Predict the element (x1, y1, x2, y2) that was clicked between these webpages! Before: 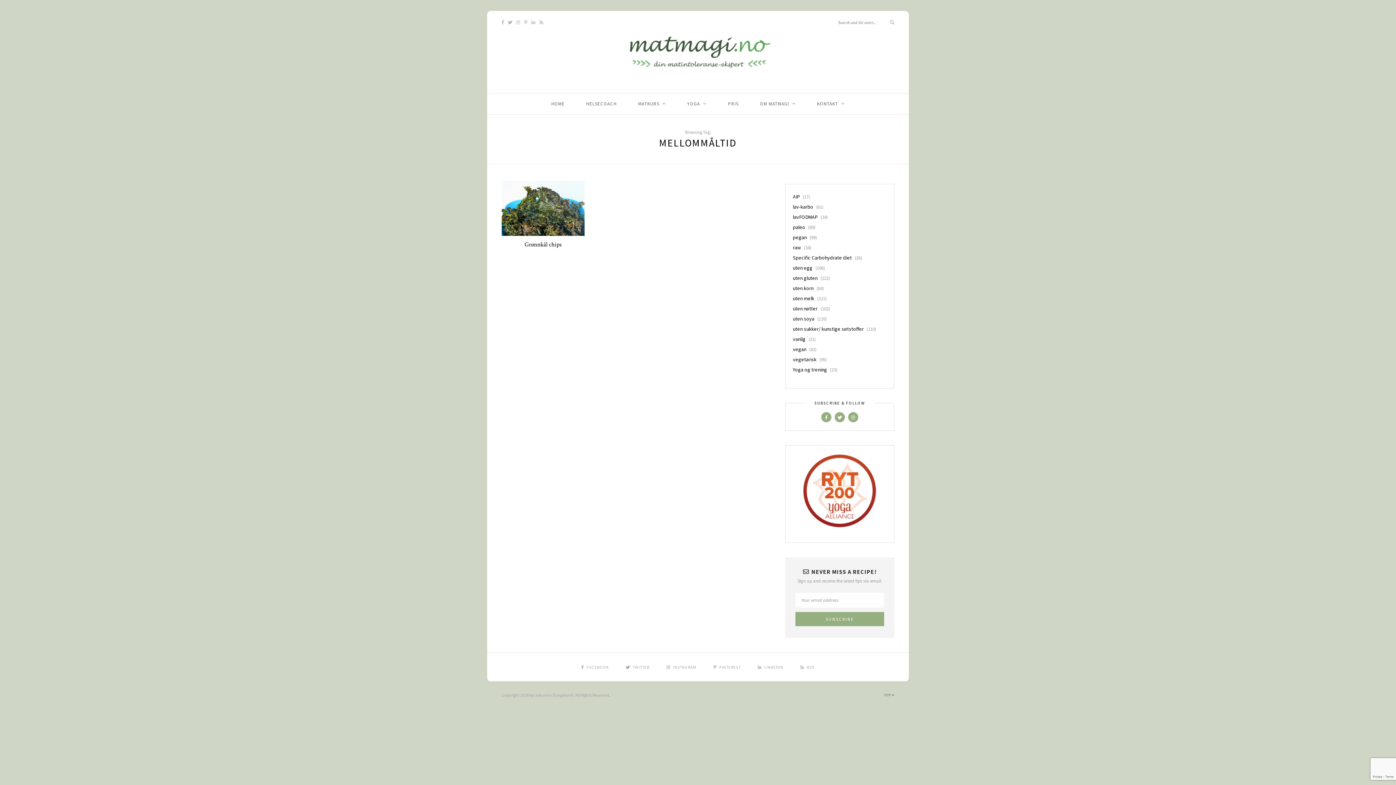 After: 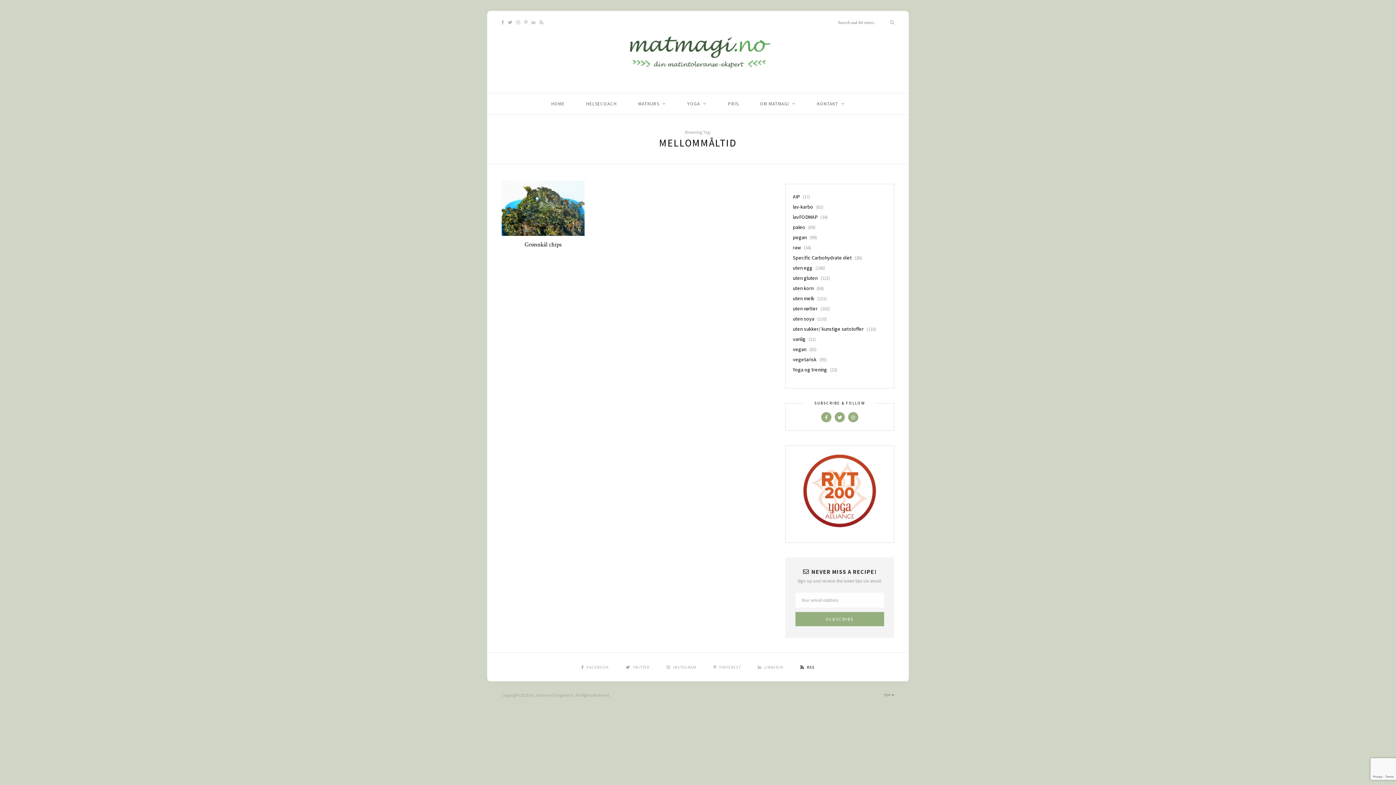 Action: label:  RSS bbox: (800, 665, 814, 670)